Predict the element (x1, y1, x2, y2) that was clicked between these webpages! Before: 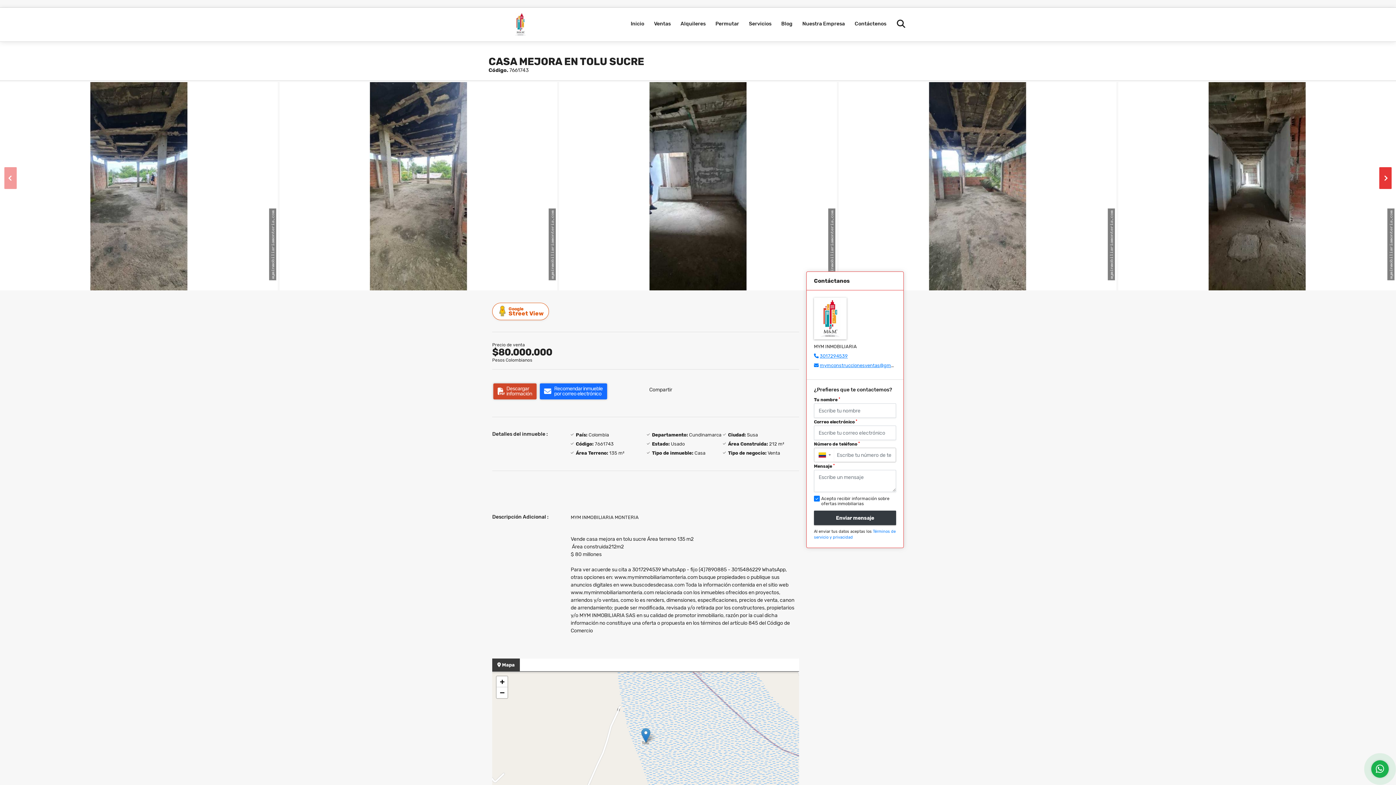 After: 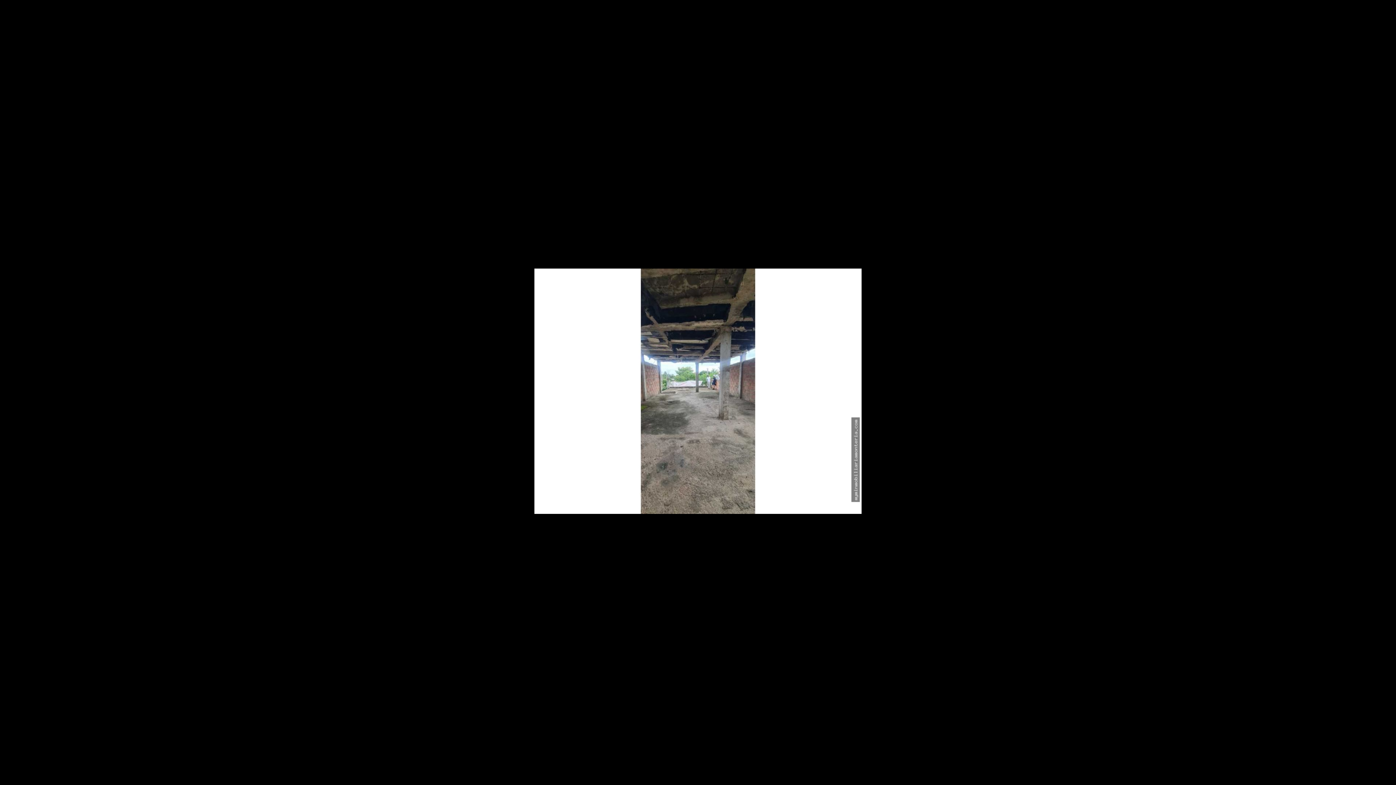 Action: bbox: (0, 82, 277, 290)